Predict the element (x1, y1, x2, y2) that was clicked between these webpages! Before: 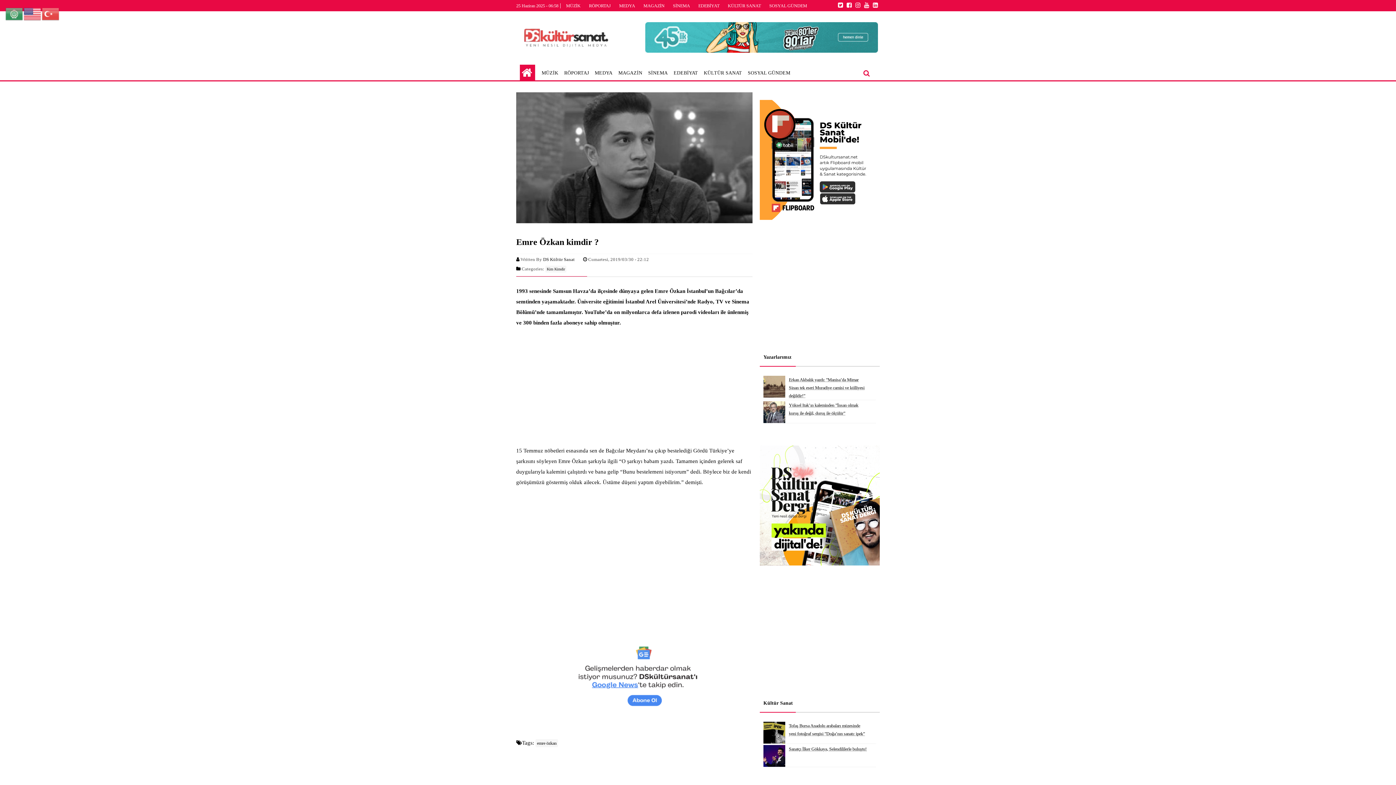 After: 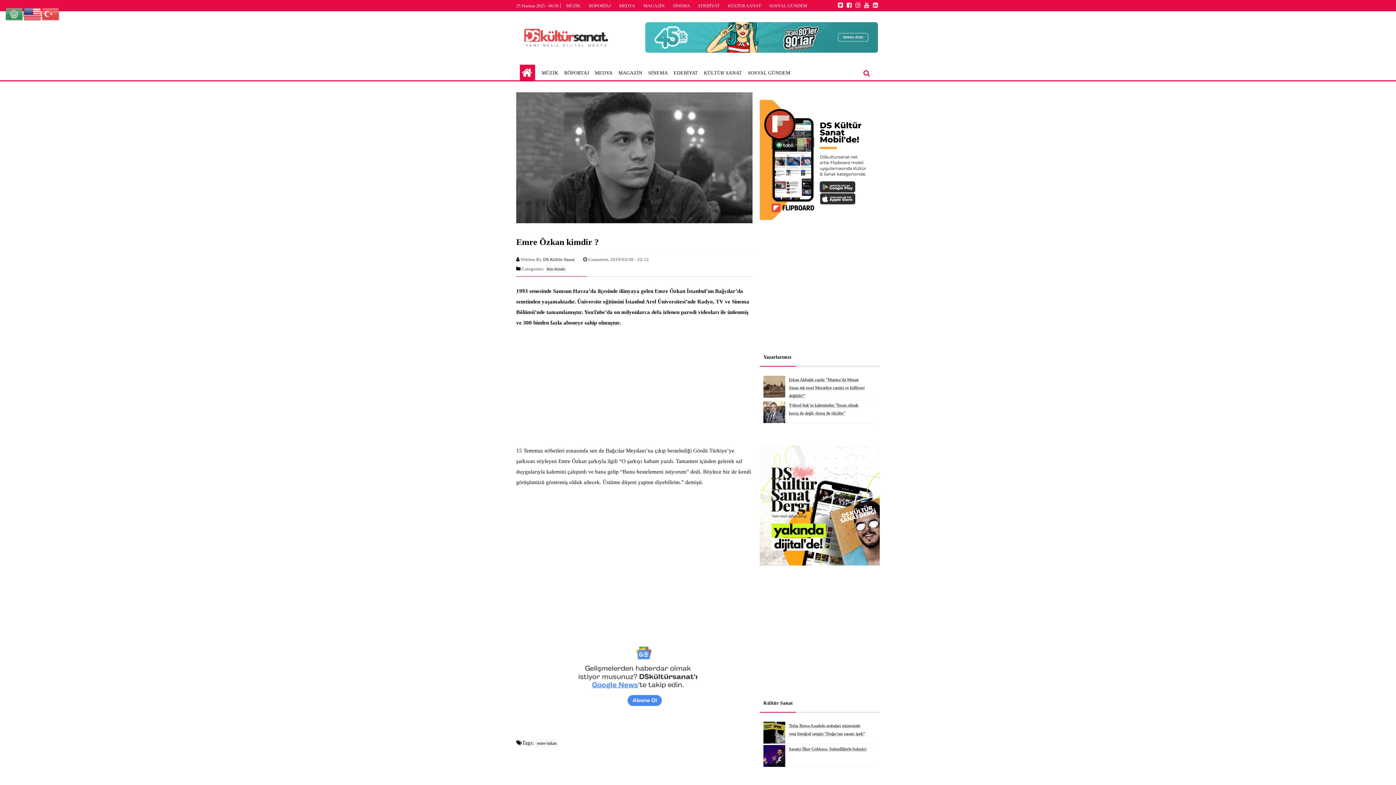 Action: bbox: (23, 11, 41, 16)